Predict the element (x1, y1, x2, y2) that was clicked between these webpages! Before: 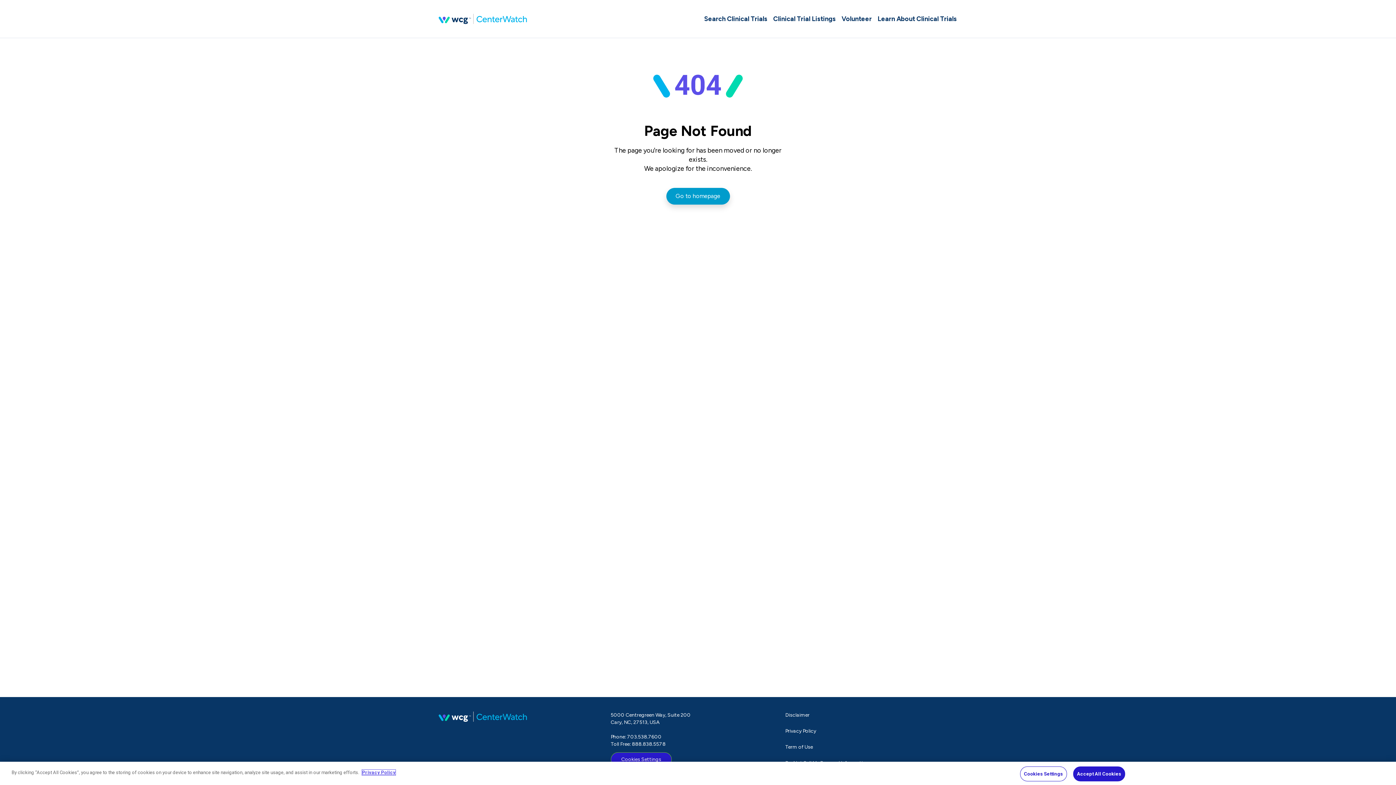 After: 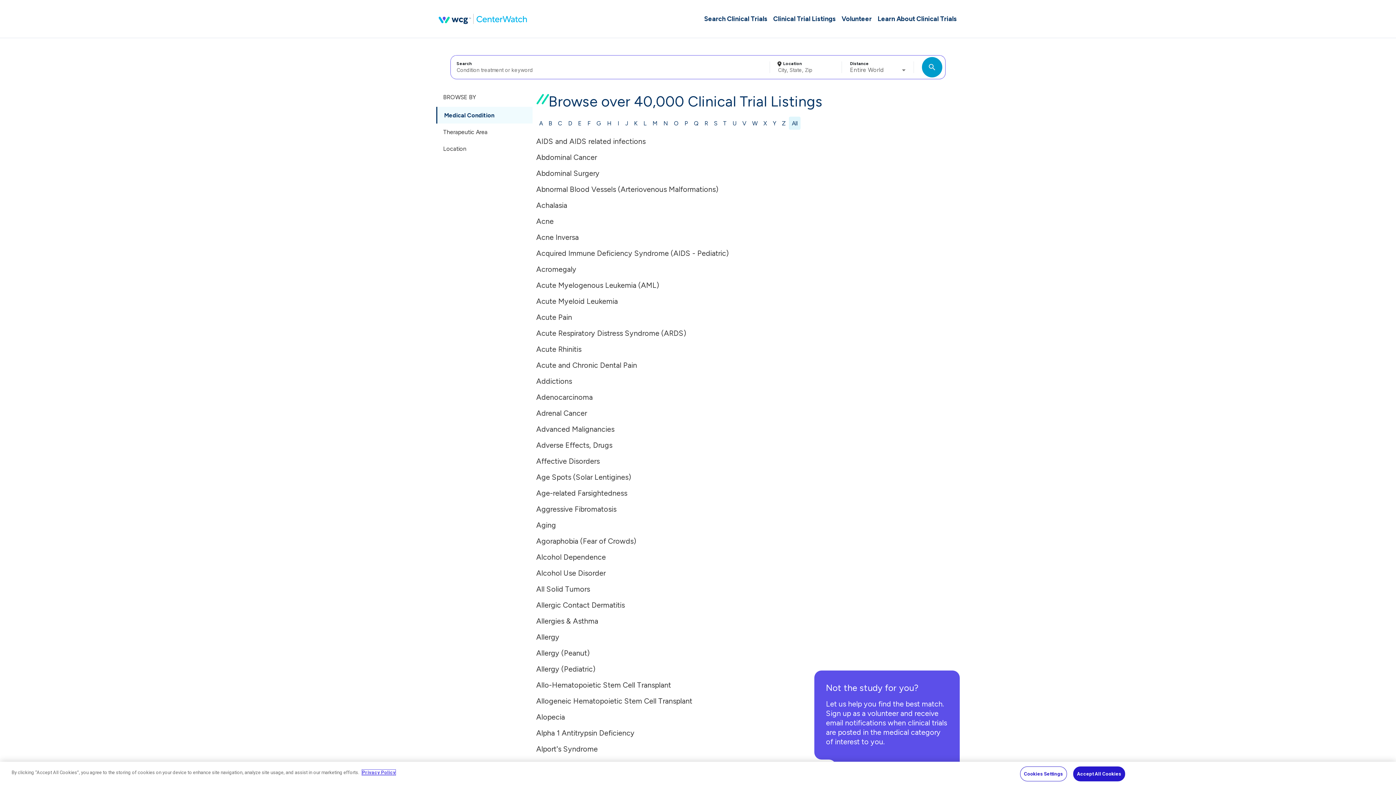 Action: label: Clinical Trial Listings bbox: (770, 0, 838, 37)